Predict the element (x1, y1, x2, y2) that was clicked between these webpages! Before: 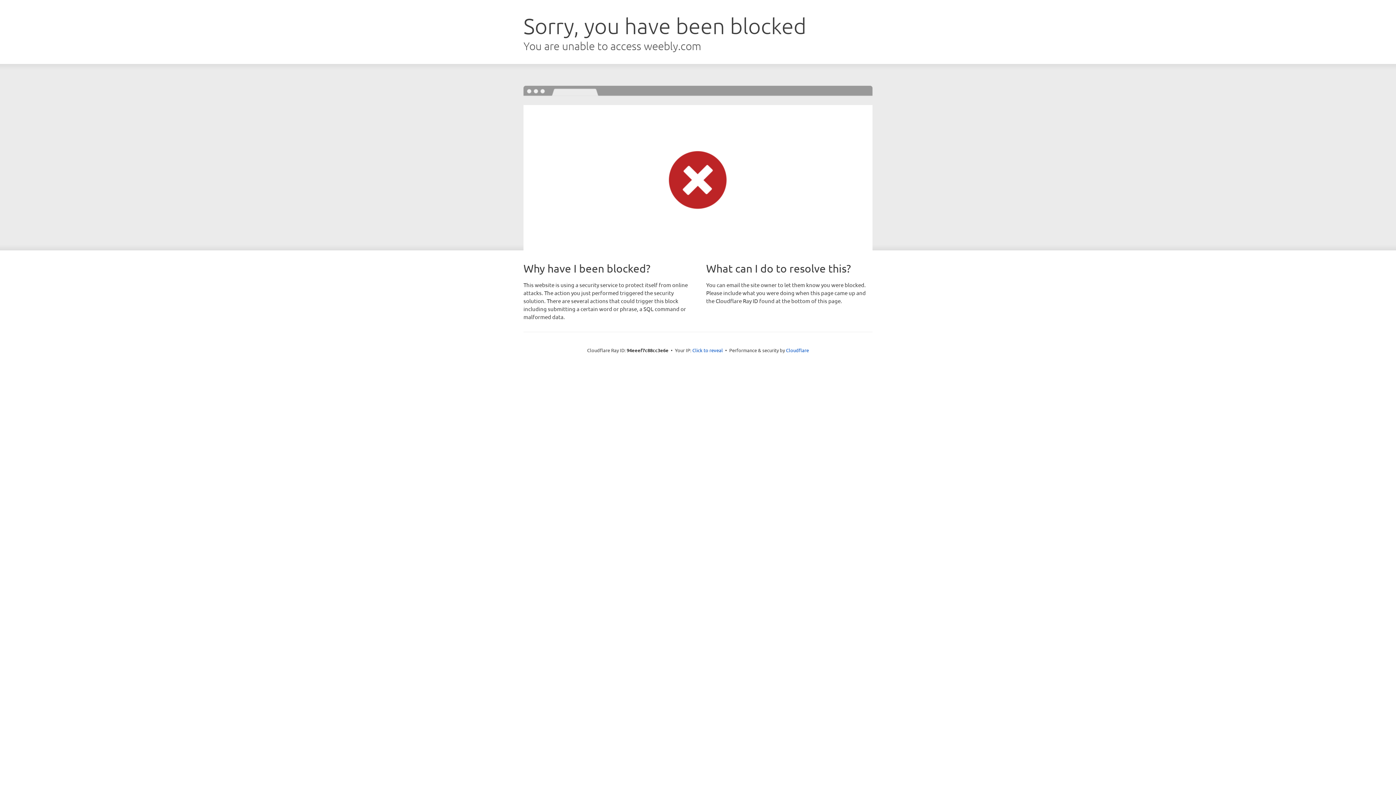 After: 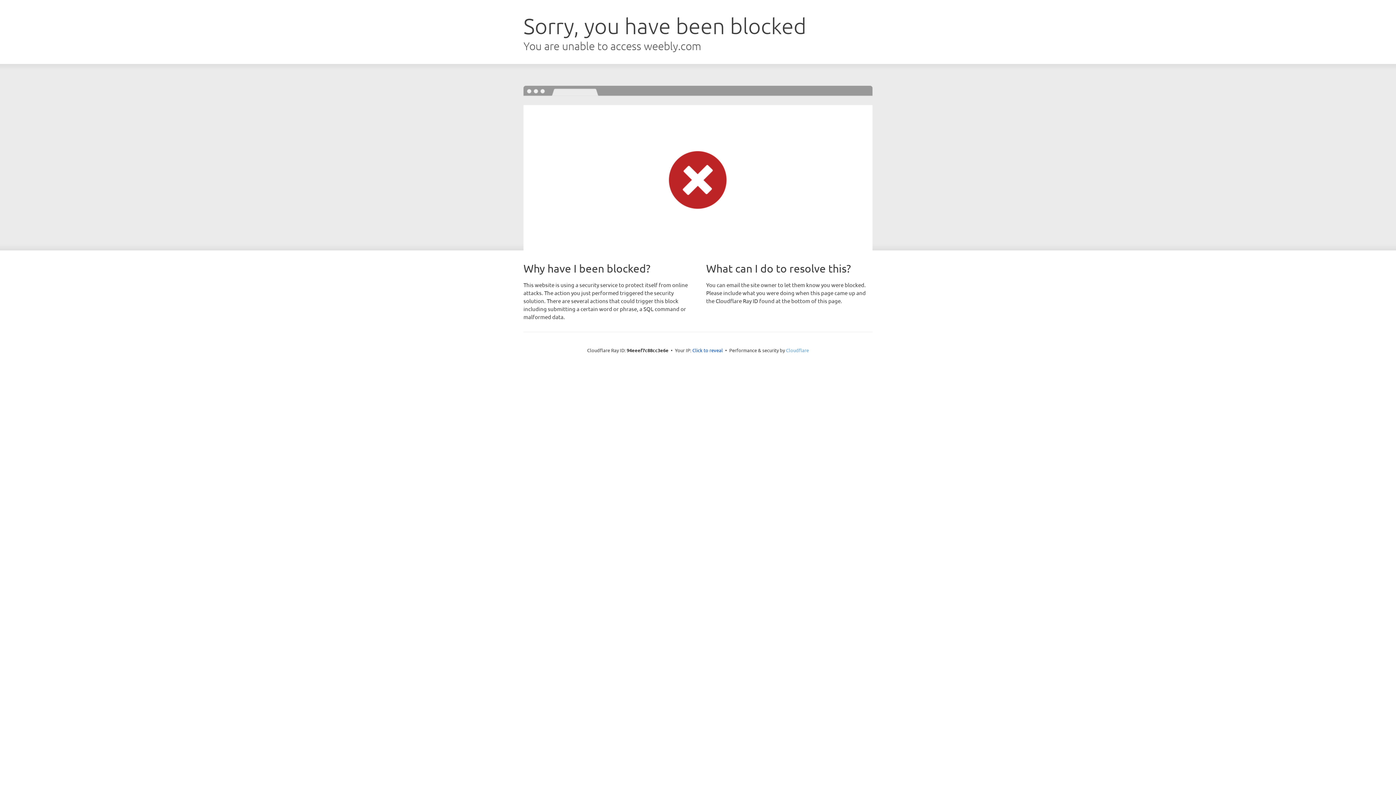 Action: label: Cloudflare bbox: (786, 347, 809, 353)